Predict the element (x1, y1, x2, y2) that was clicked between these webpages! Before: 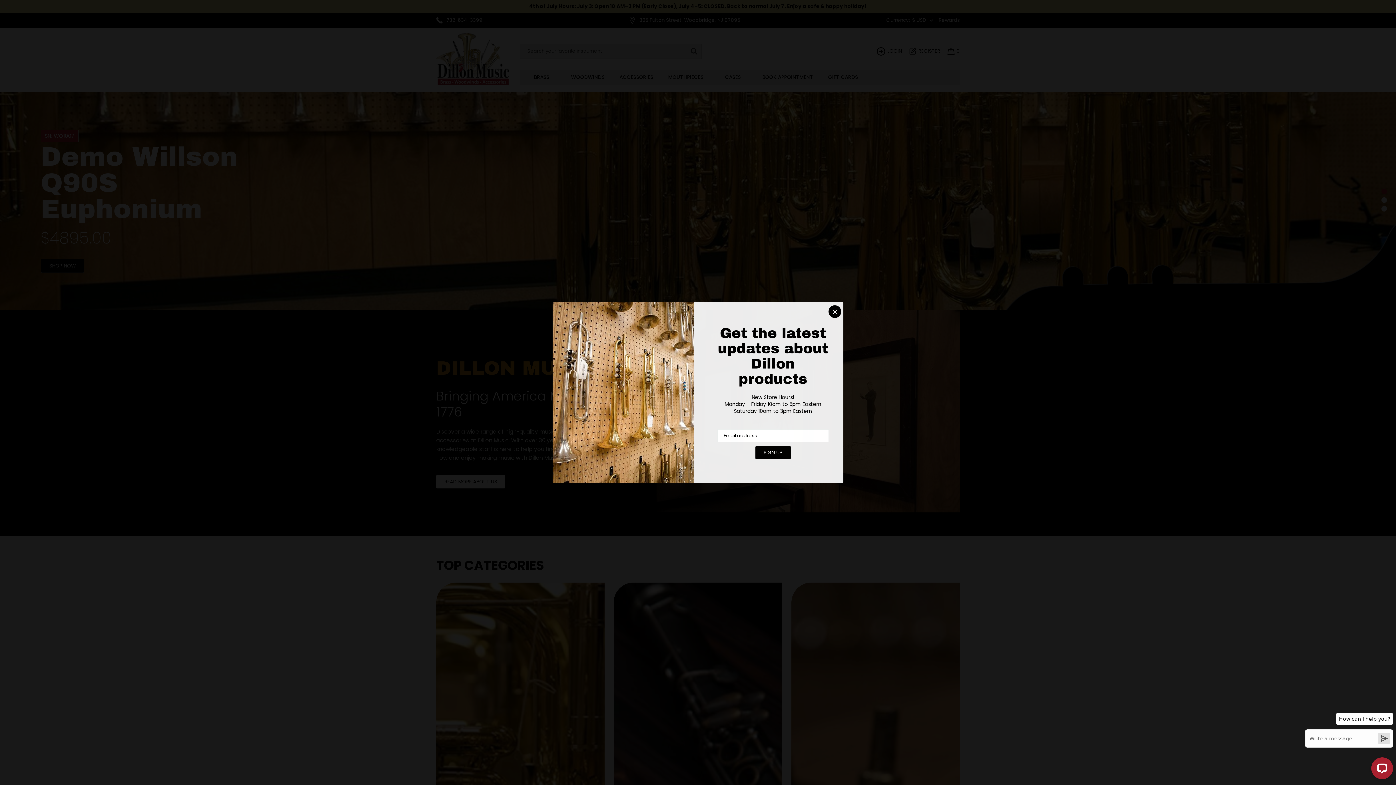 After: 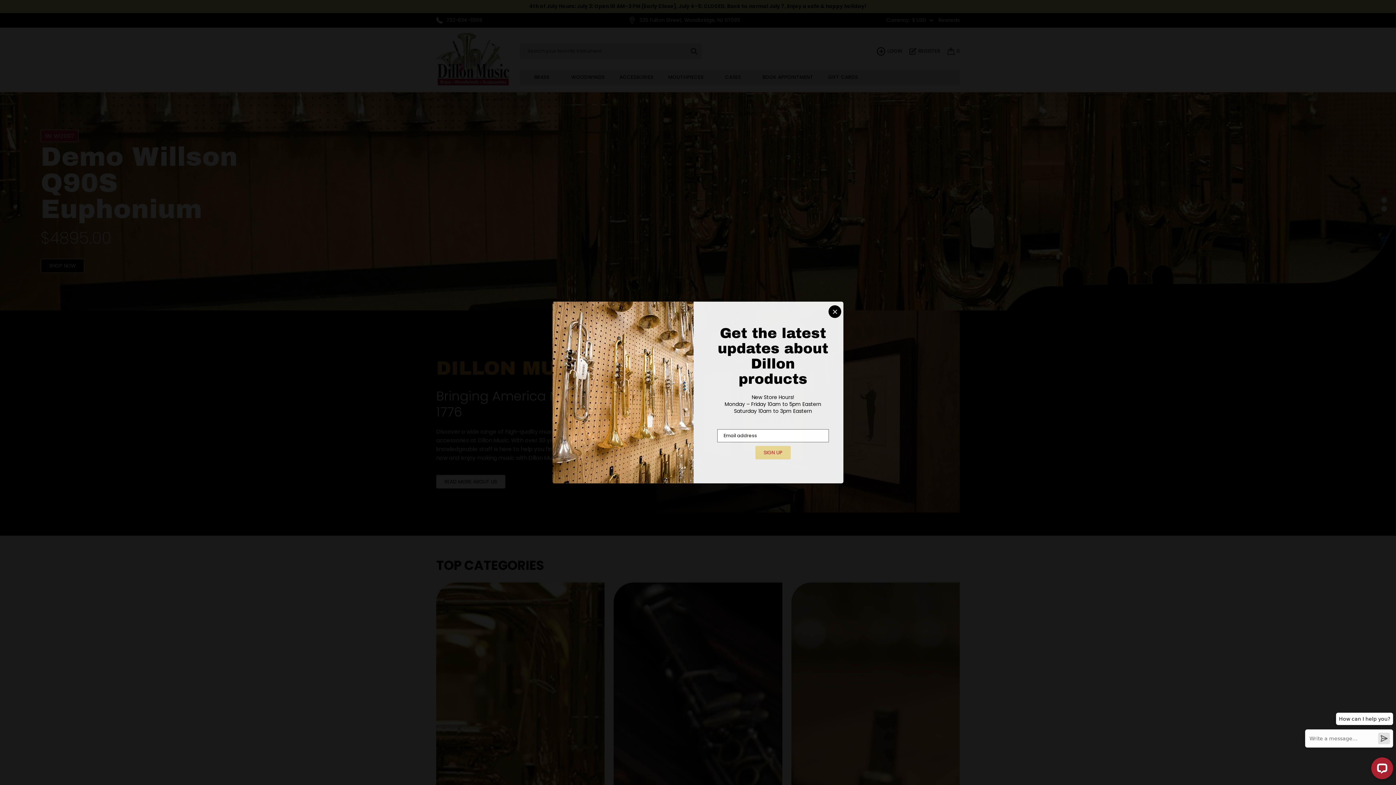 Action: label: SIGN UP bbox: (755, 446, 790, 459)